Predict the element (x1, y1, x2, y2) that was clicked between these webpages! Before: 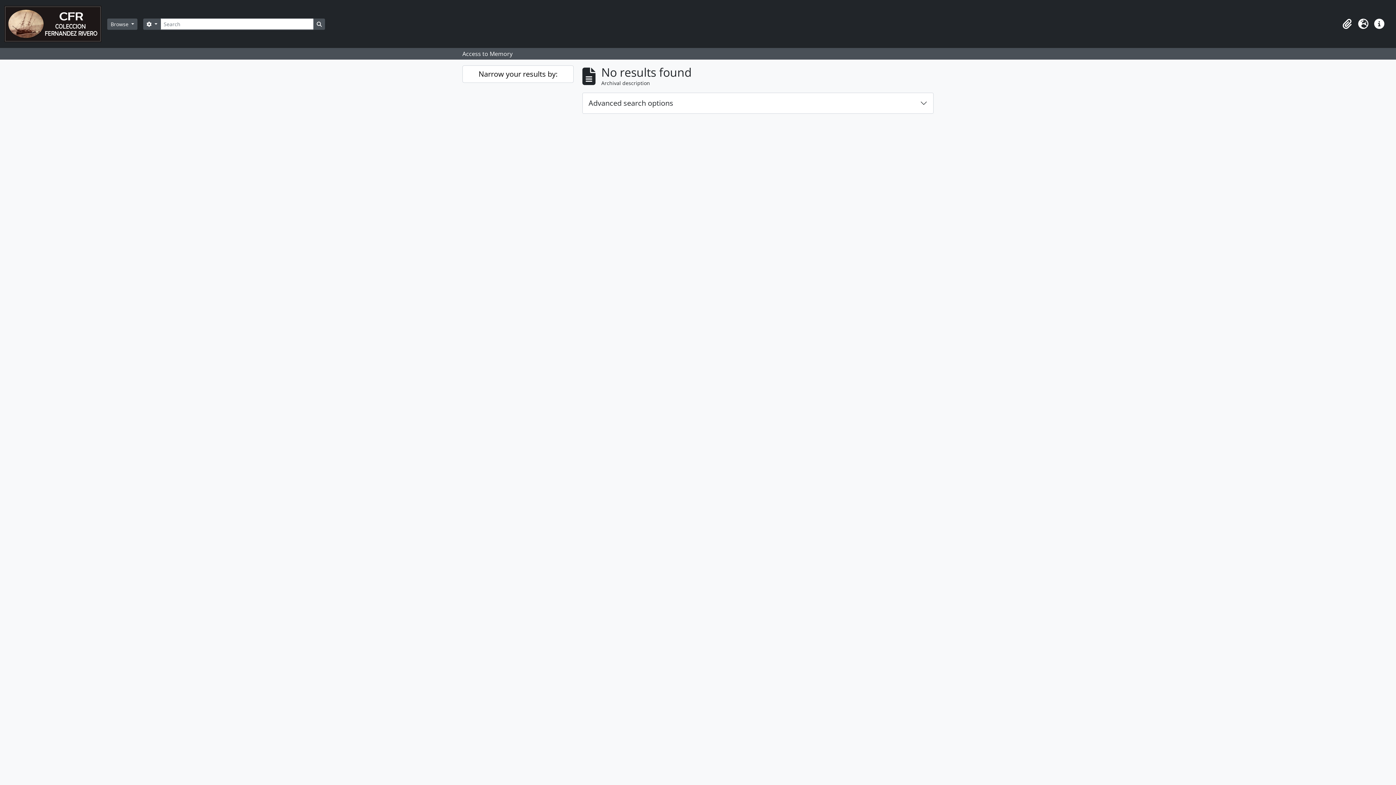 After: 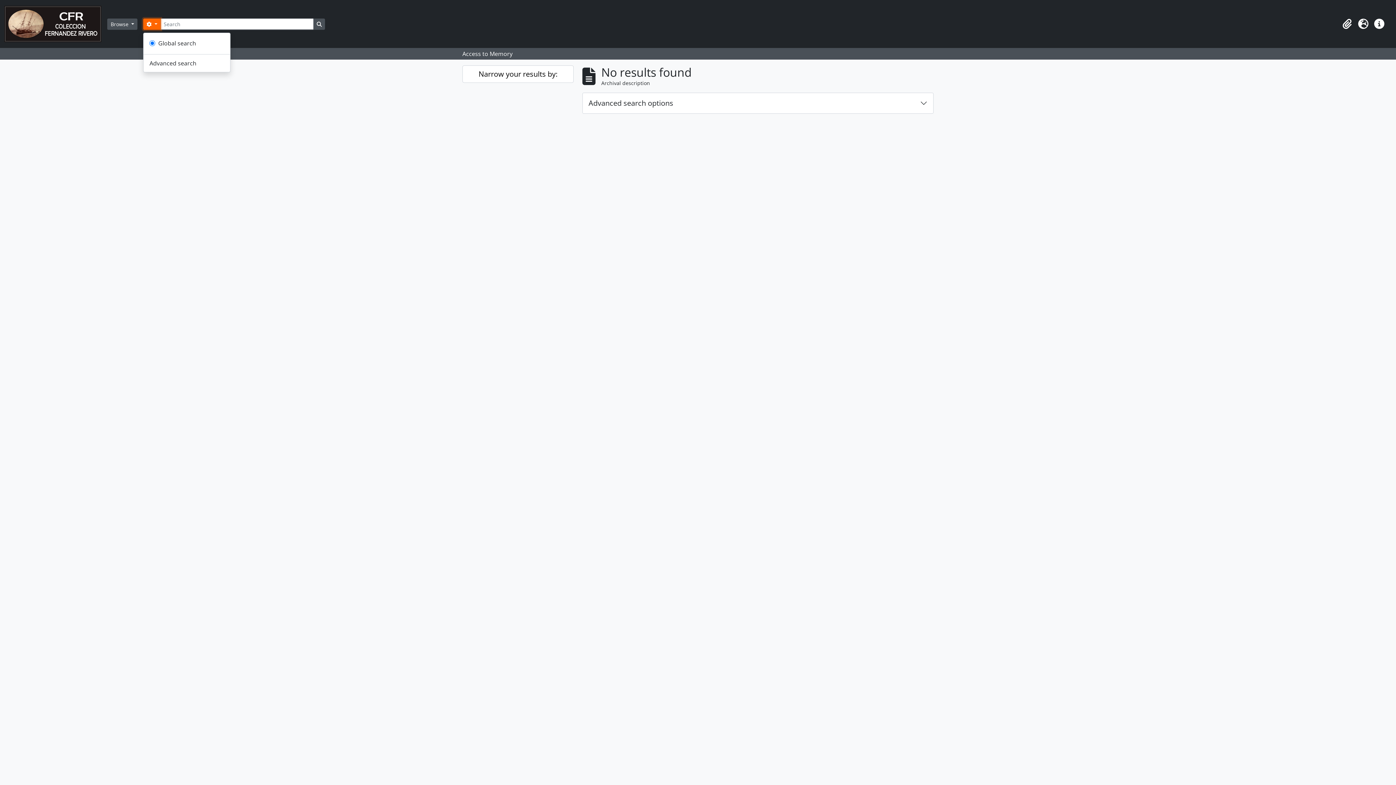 Action: label:  
Search options bbox: (143, 18, 160, 29)